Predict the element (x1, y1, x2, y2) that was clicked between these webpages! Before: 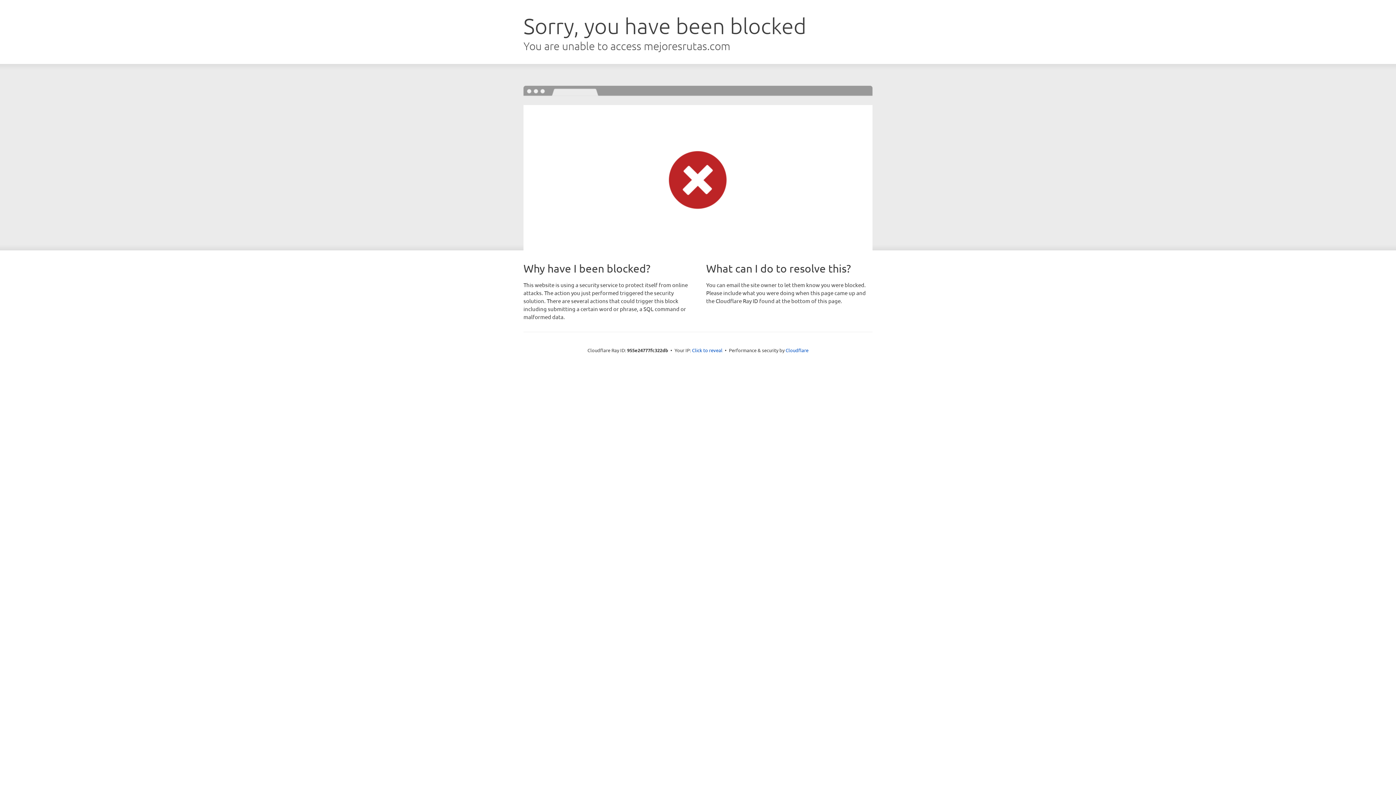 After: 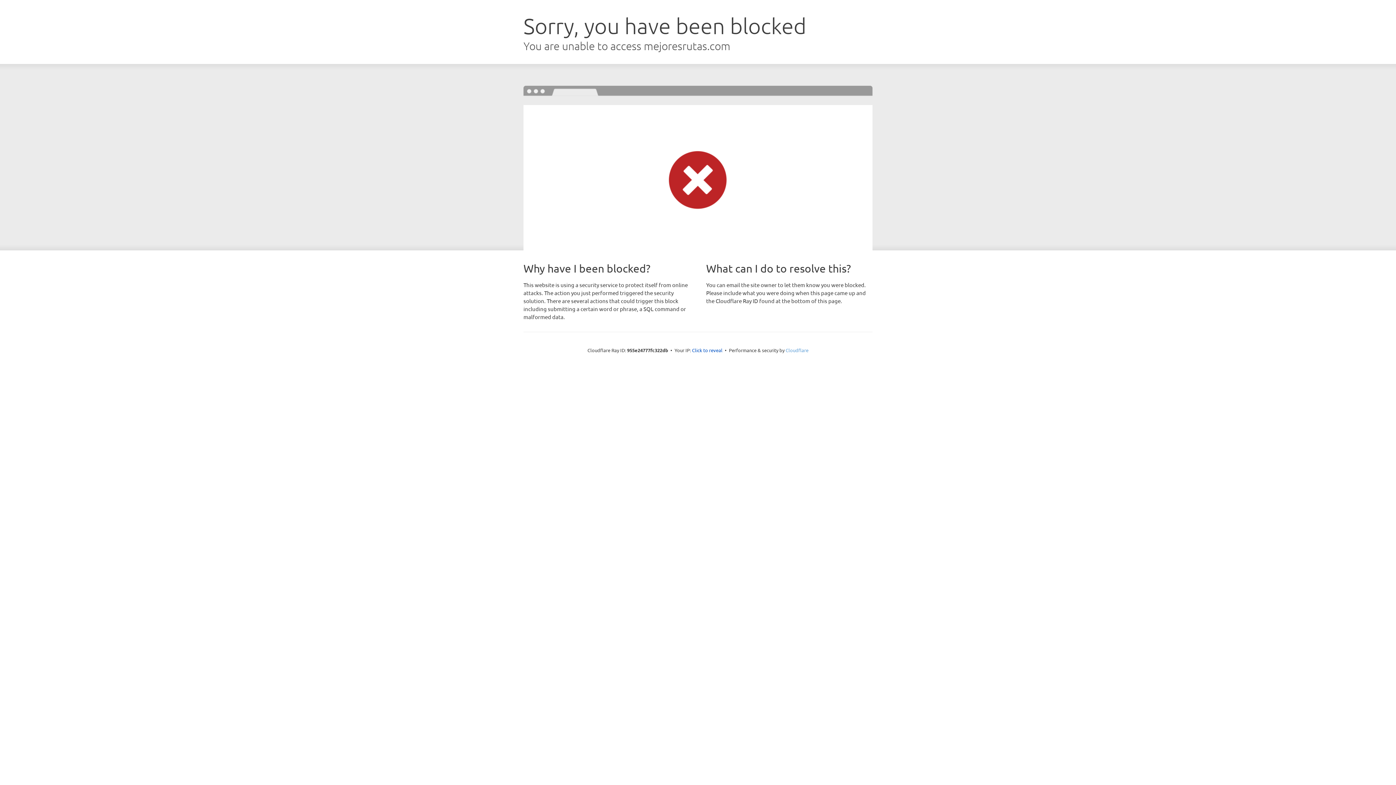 Action: bbox: (785, 347, 808, 353) label: Cloudflare